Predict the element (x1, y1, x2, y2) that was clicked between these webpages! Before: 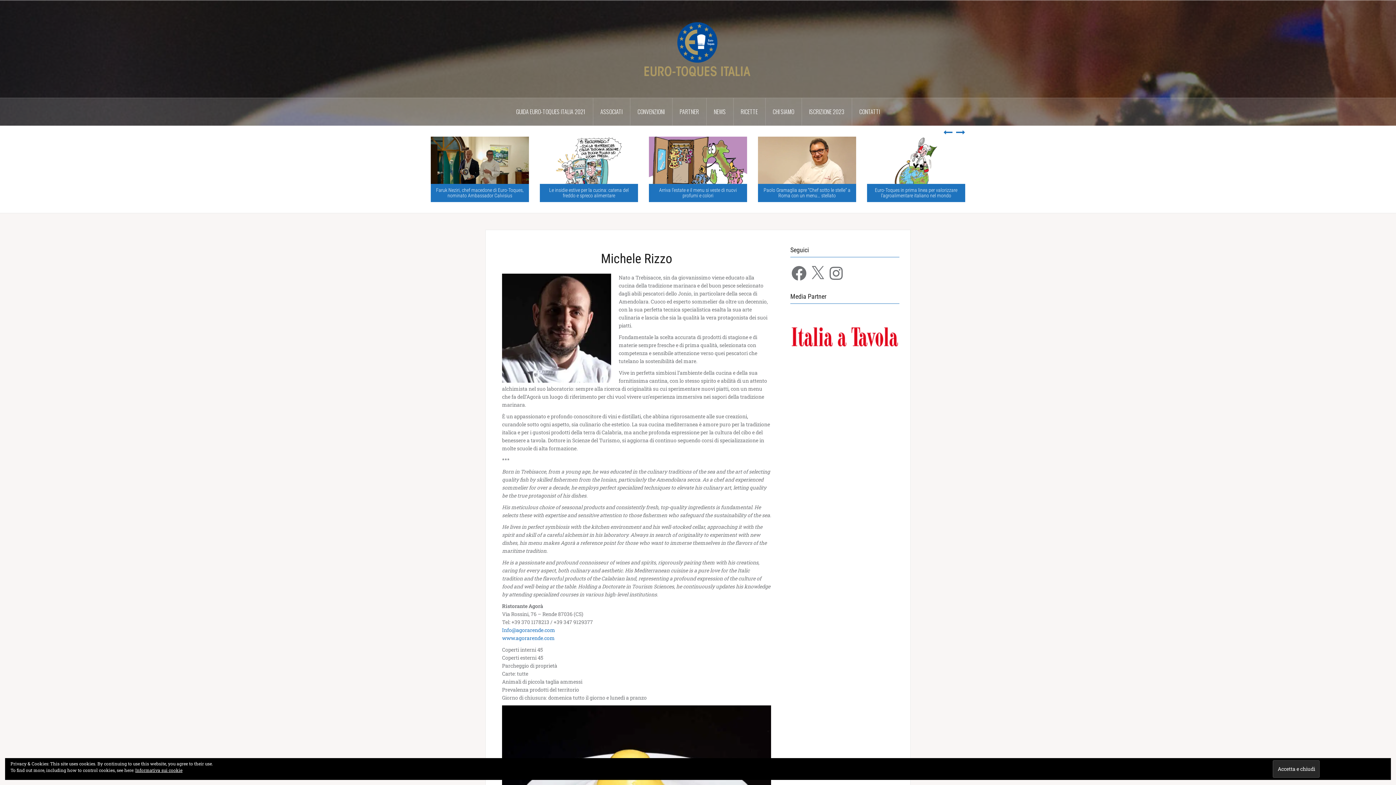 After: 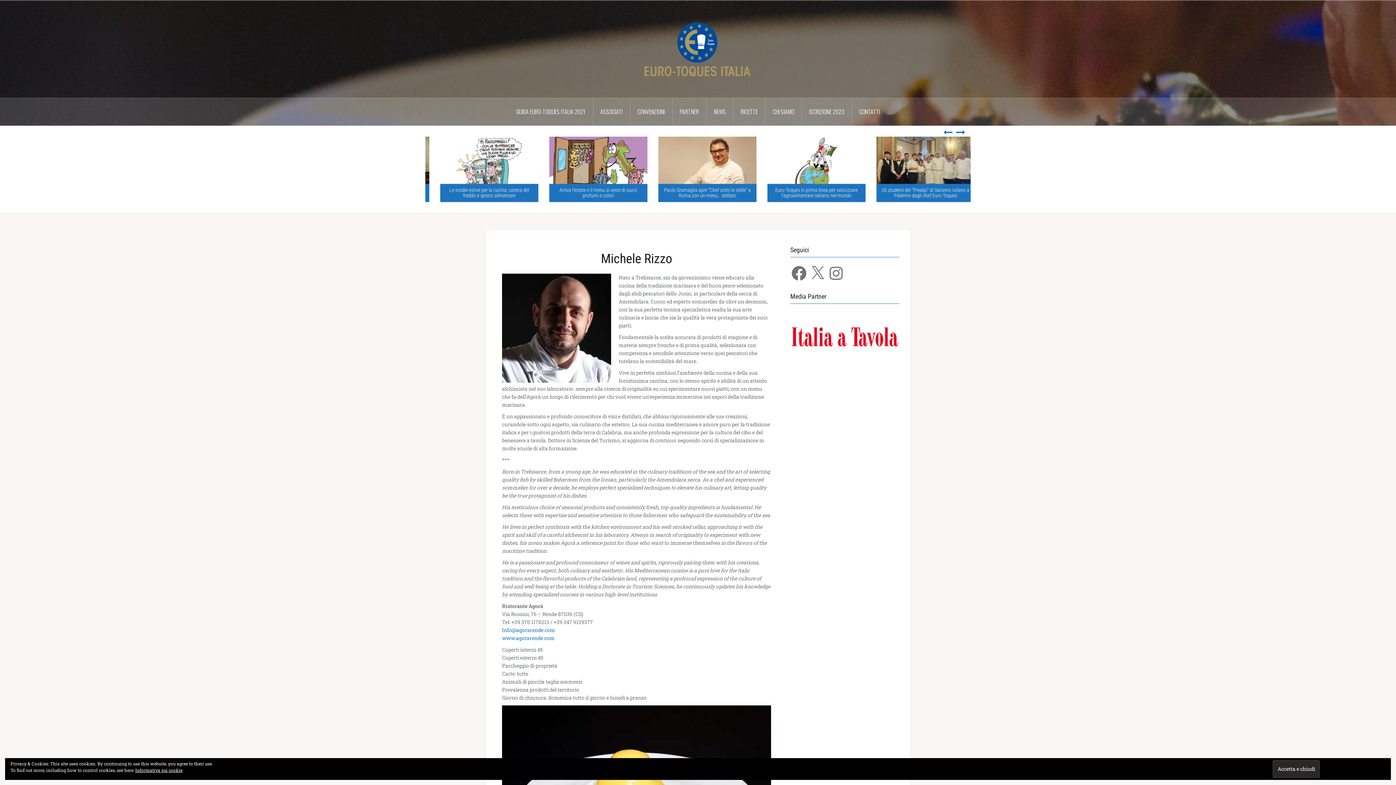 Action: label: Instagram bbox: (827, 264, 845, 282)